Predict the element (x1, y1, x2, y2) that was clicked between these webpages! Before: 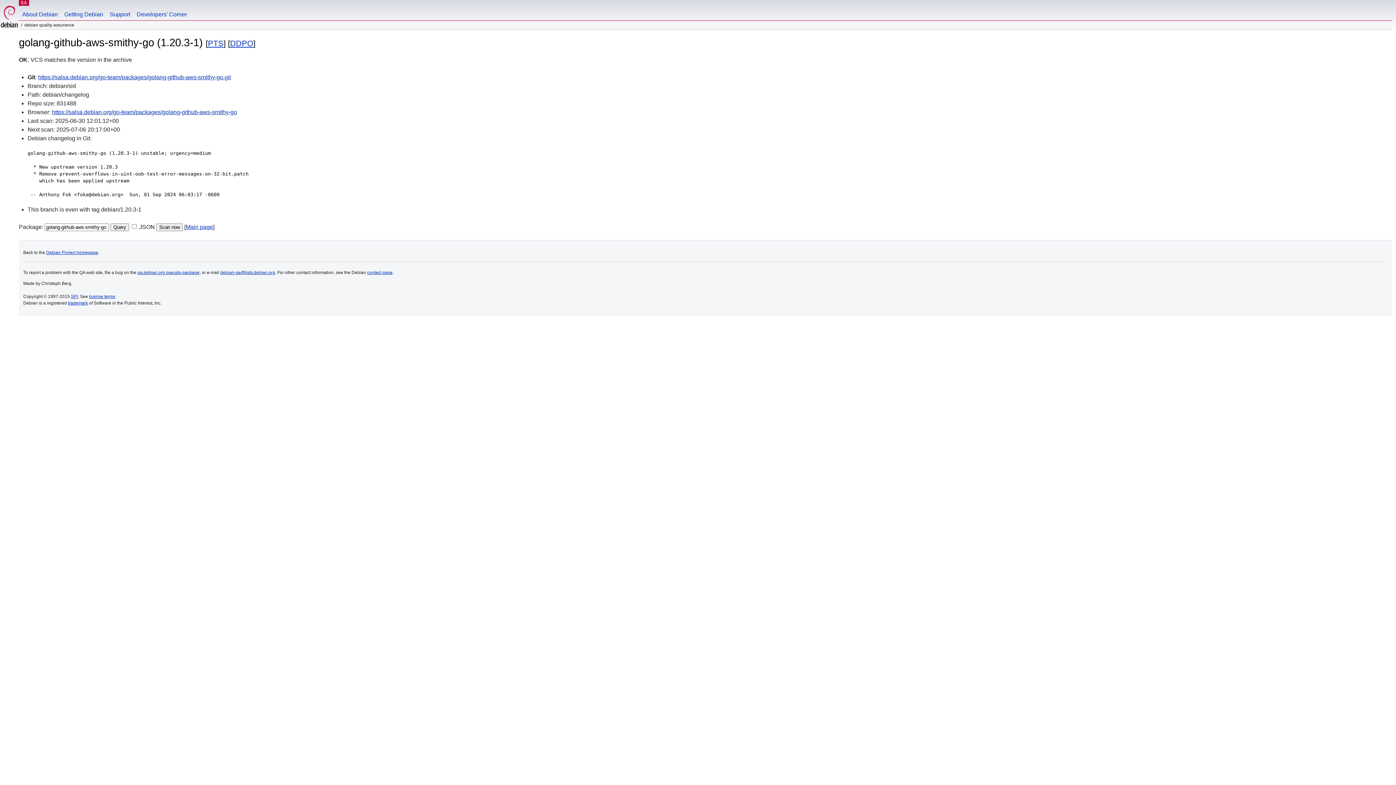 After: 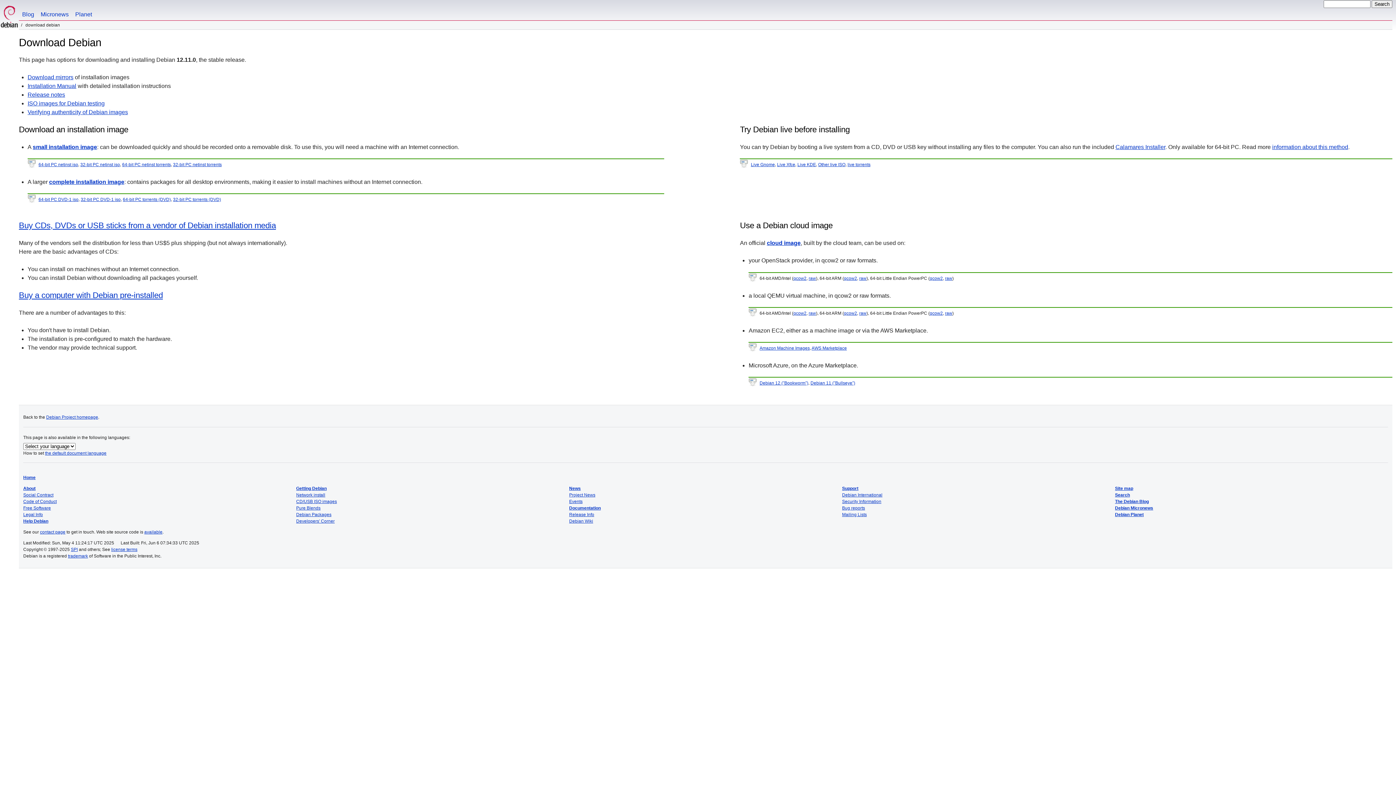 Action: label: Getting Debian bbox: (61, 0, 106, 20)